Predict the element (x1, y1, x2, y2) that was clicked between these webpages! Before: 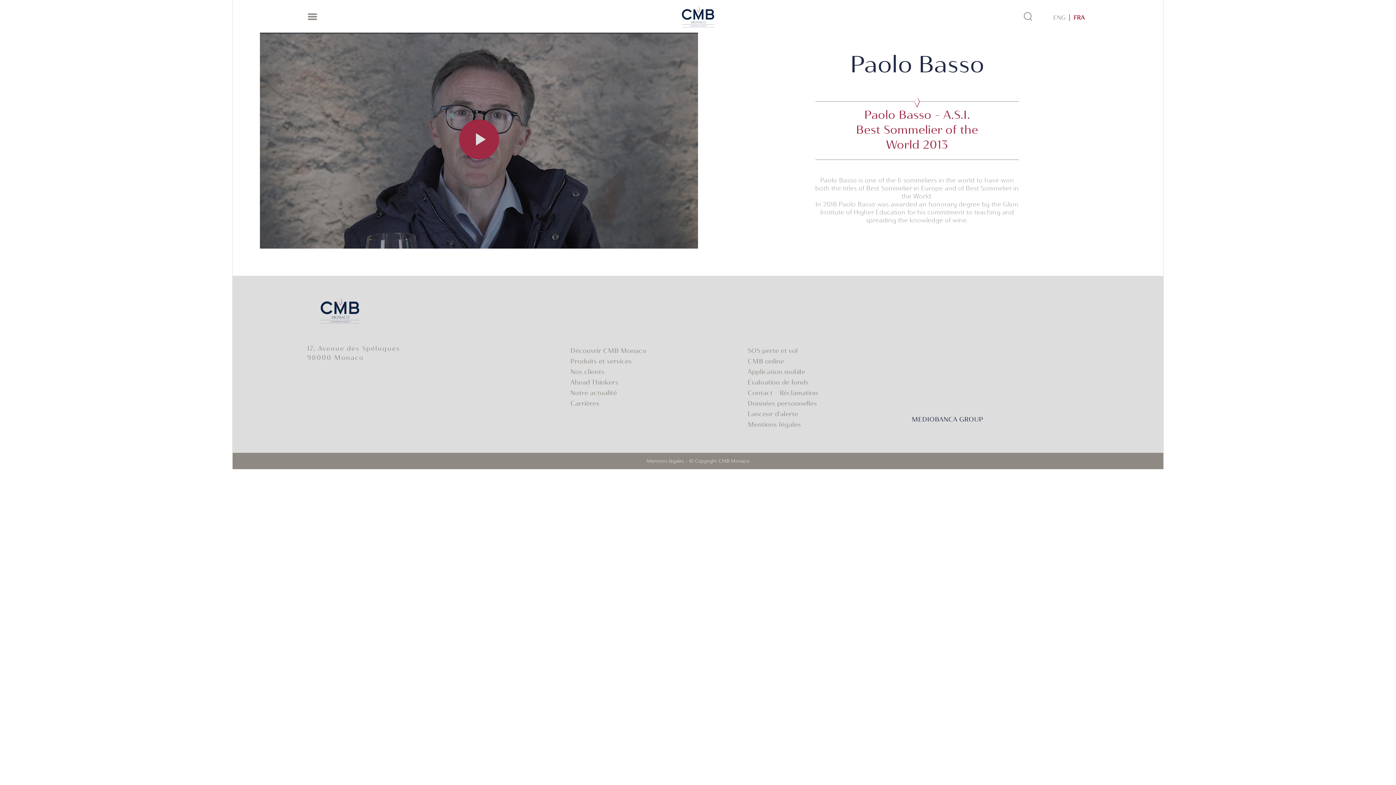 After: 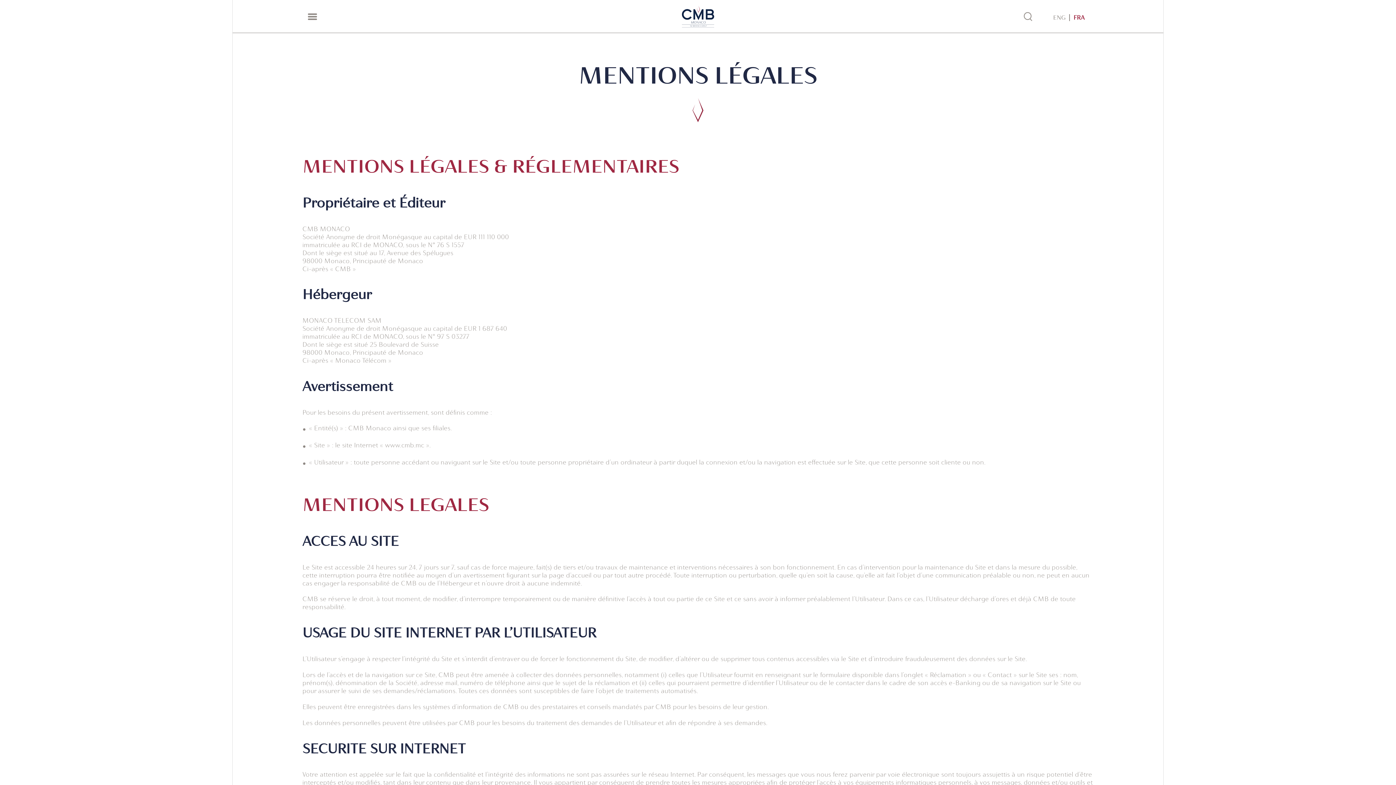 Action: label: Mentions légales bbox: (646, 458, 684, 463)